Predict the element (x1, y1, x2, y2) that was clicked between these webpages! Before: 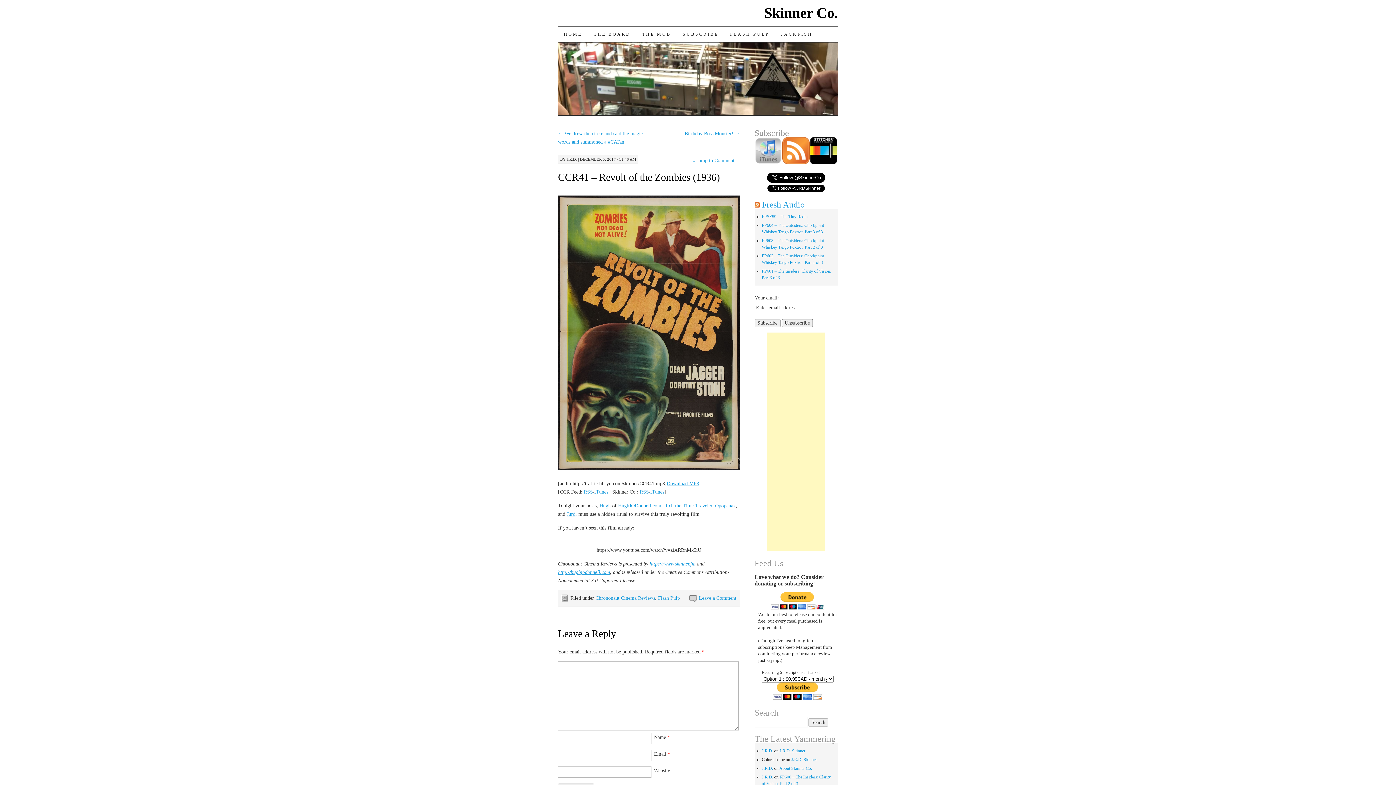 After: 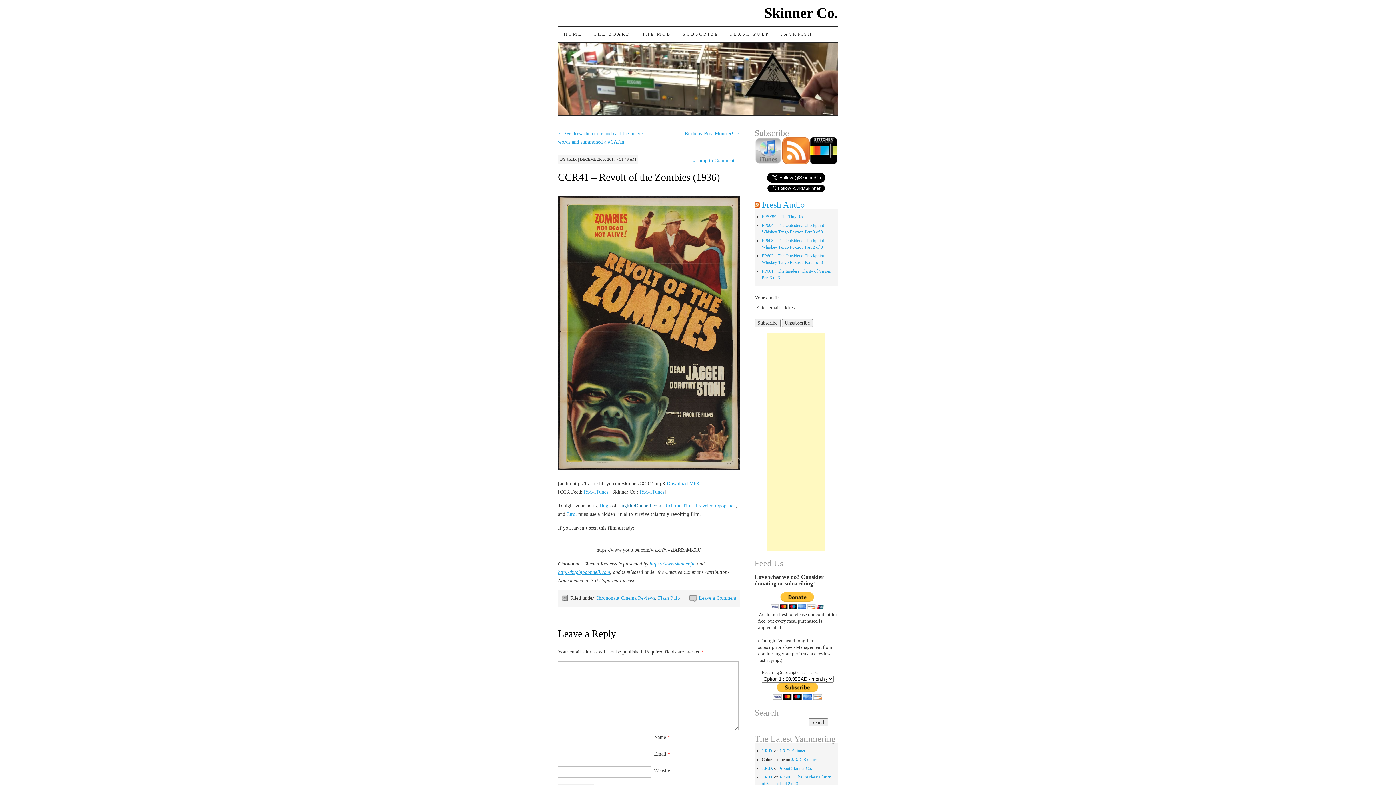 Action: label: HughJODonnell.com bbox: (618, 503, 661, 508)